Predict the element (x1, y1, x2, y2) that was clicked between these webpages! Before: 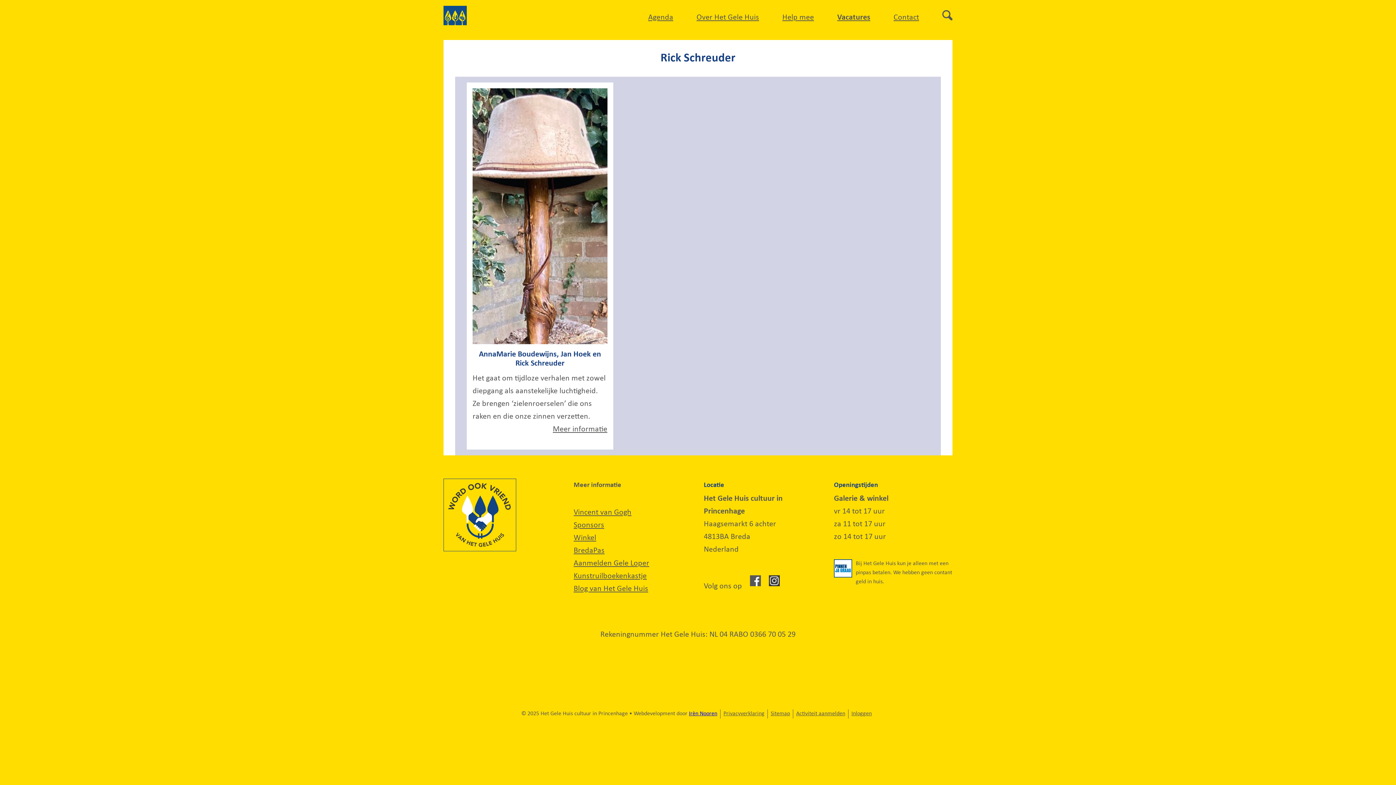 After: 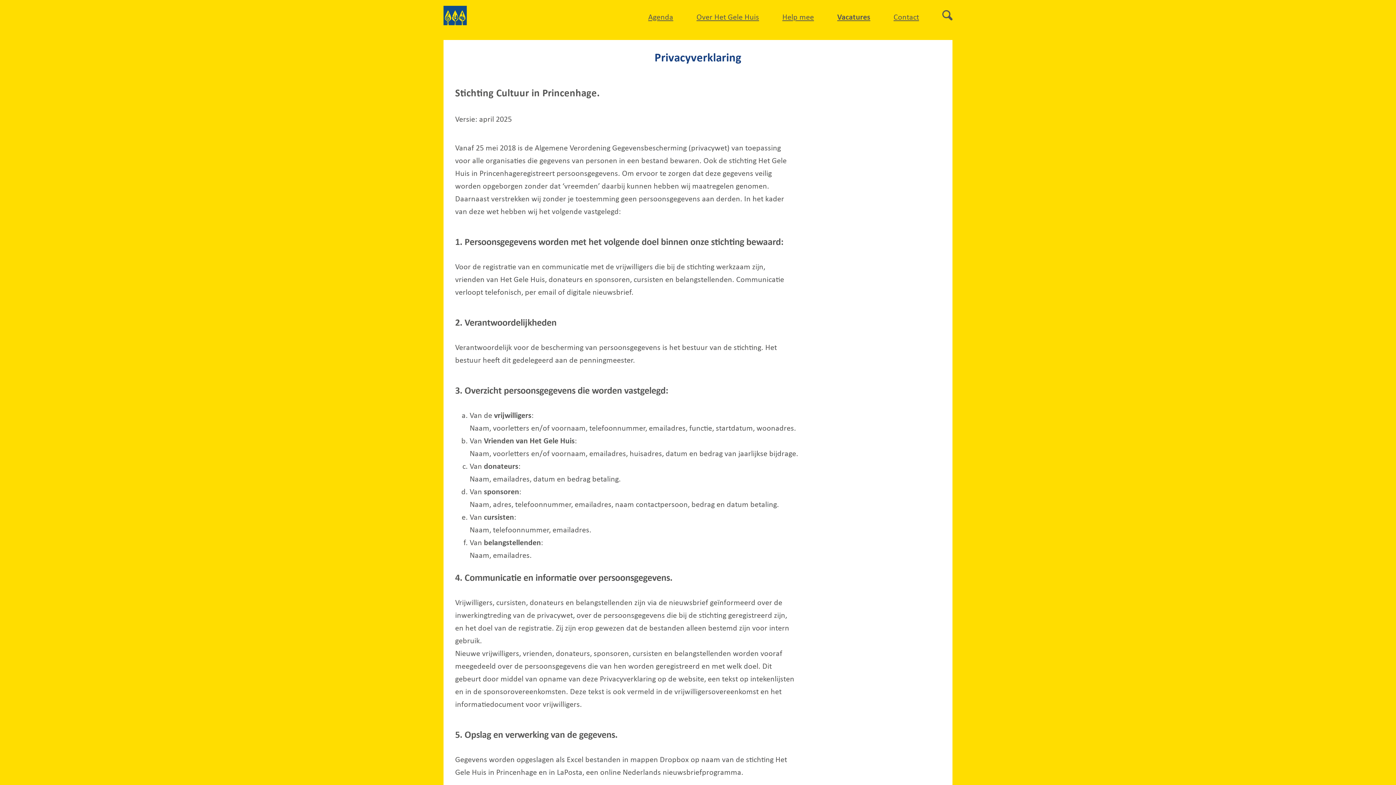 Action: bbox: (720, 709, 767, 718) label: Privacyverklaring